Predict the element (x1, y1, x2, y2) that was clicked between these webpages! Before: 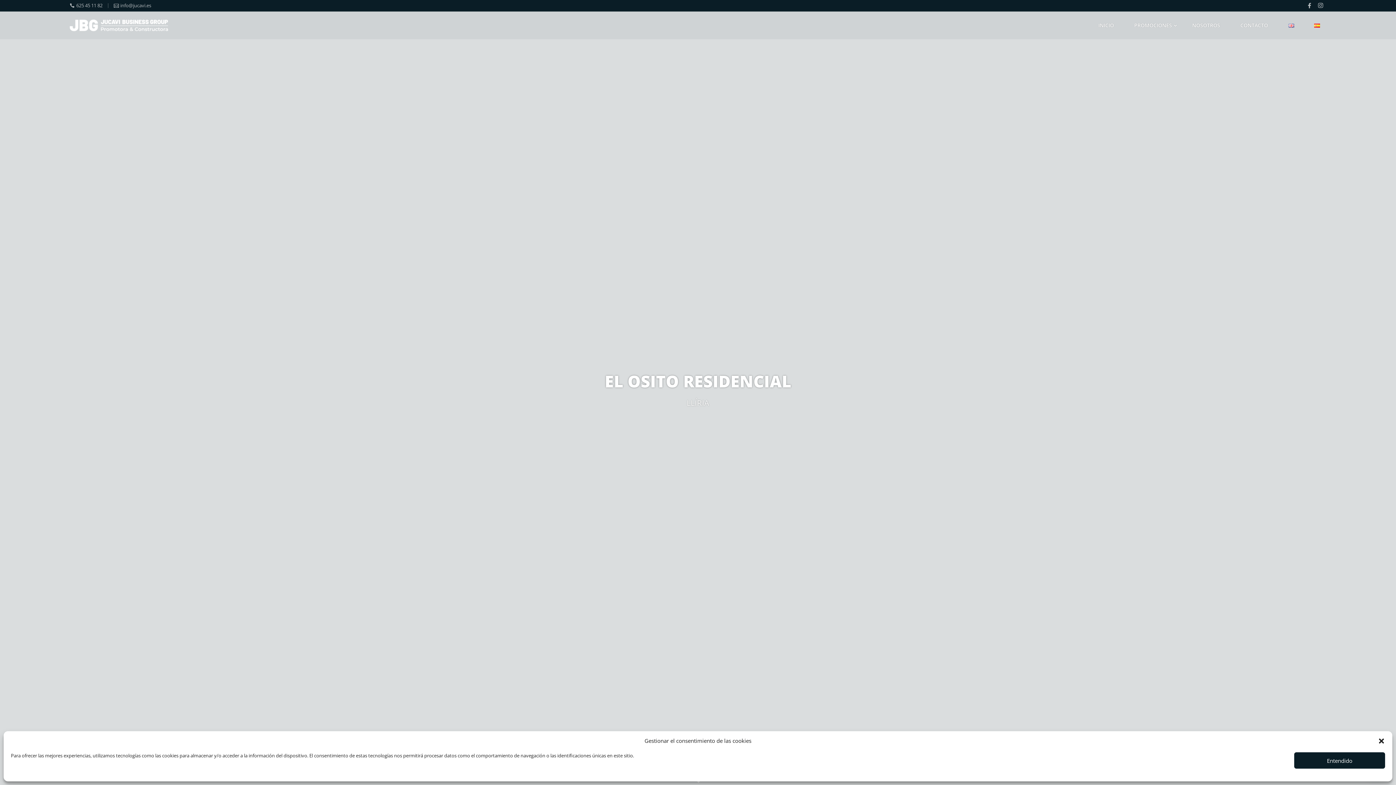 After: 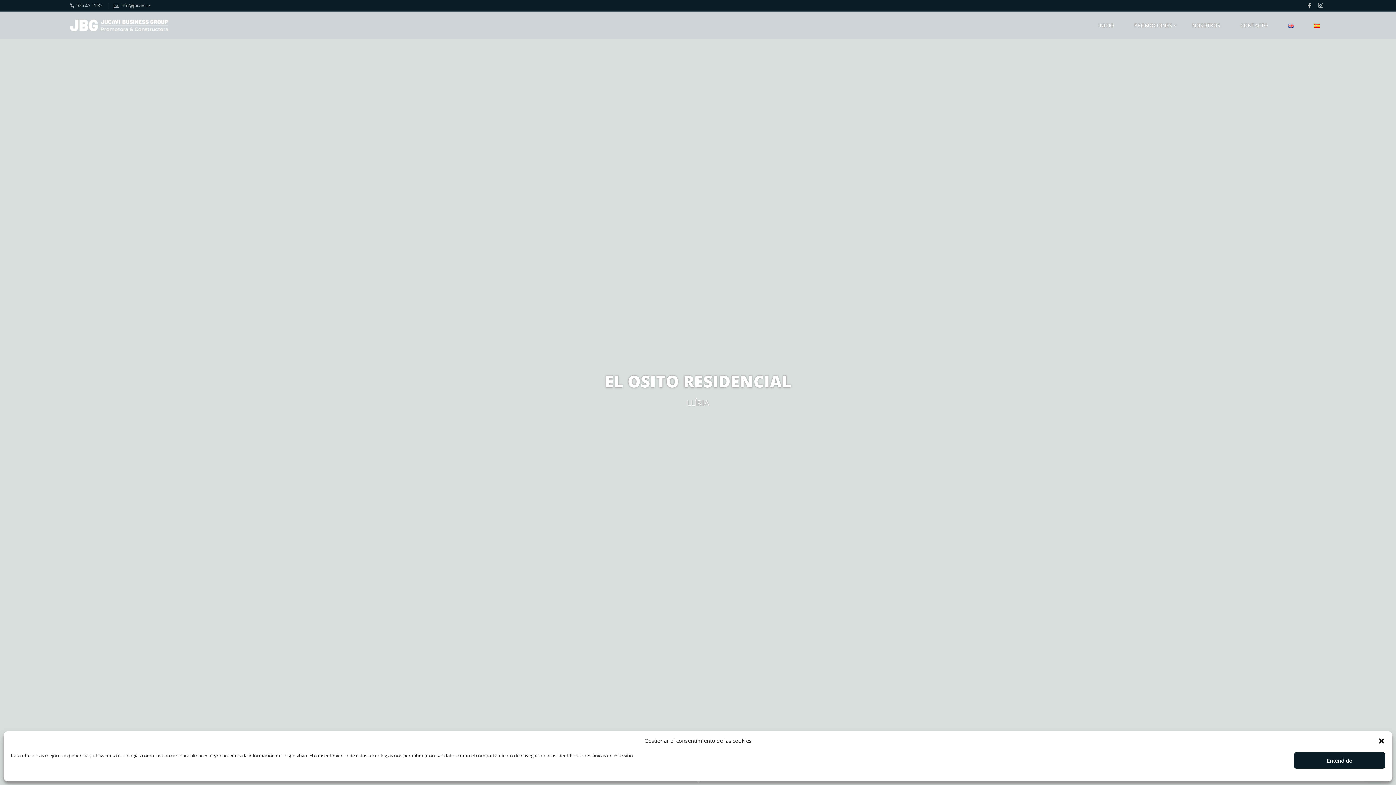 Action: bbox: (69, 3, 76, 8) label: 